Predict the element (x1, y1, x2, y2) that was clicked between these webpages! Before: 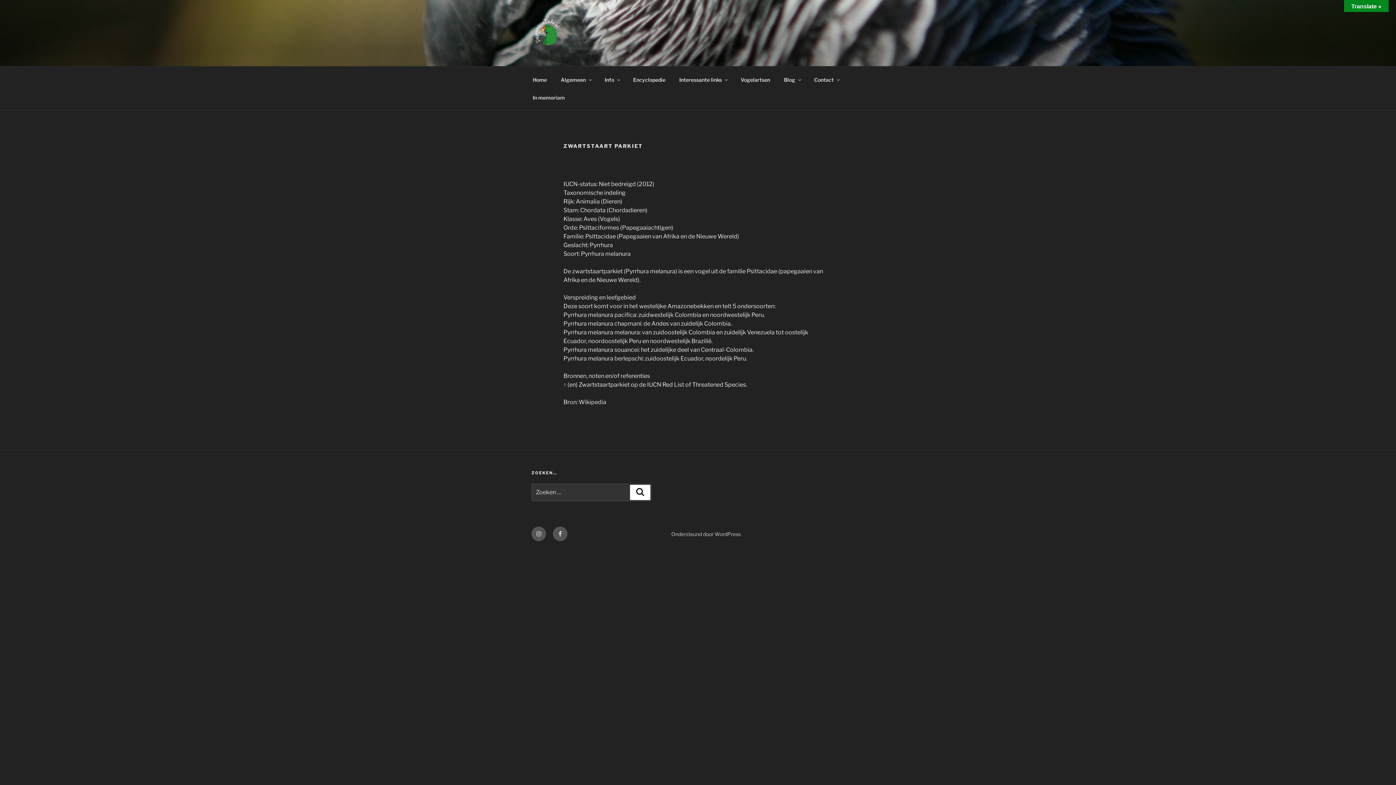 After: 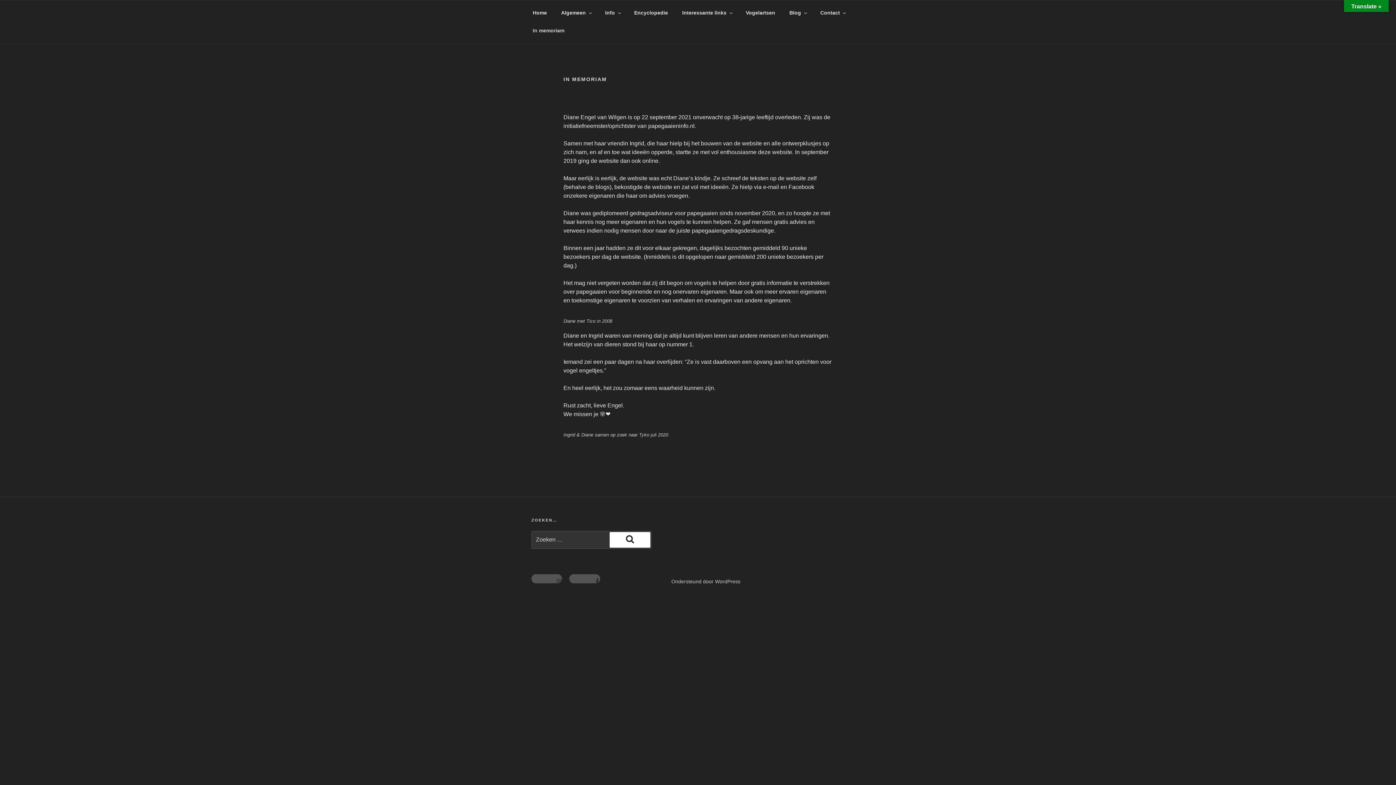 Action: label: In memoriam bbox: (526, 88, 571, 106)